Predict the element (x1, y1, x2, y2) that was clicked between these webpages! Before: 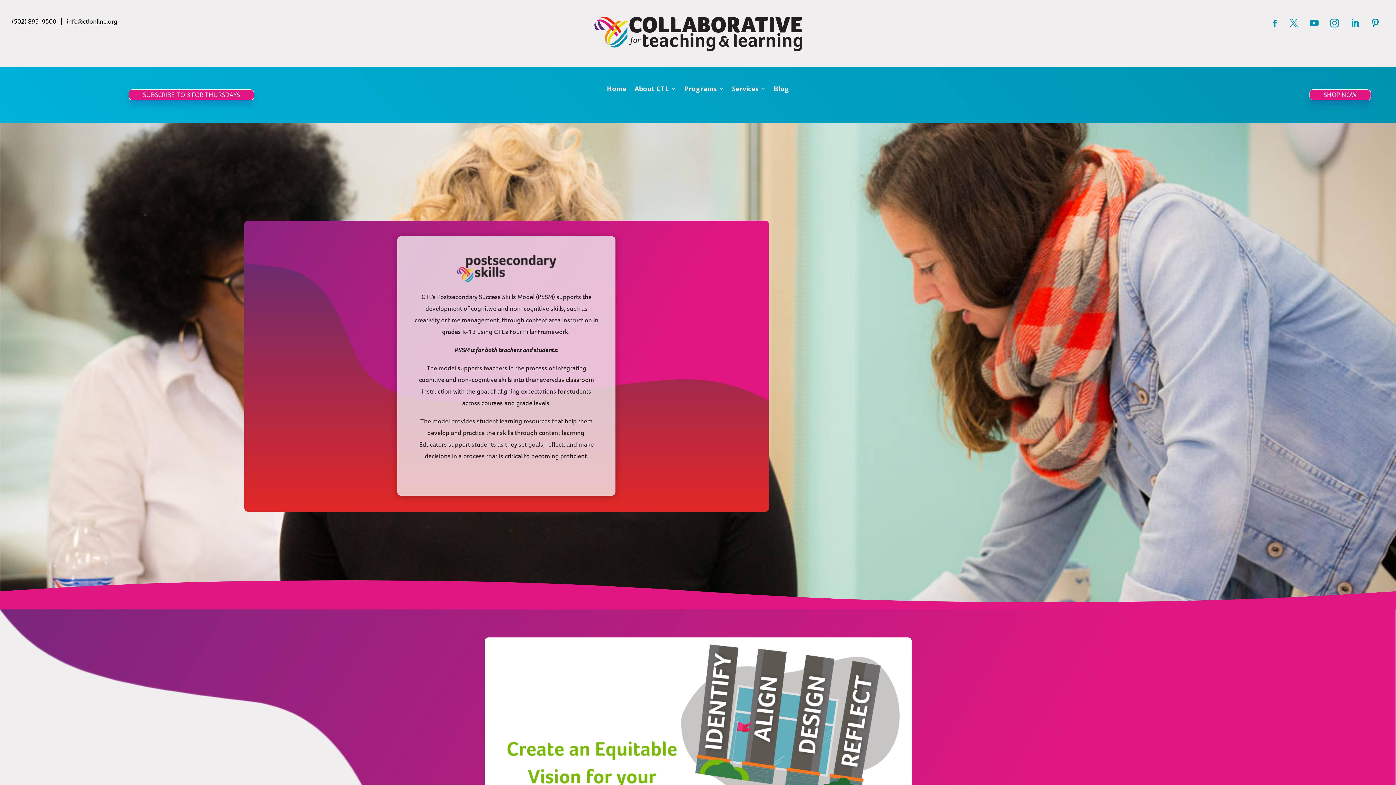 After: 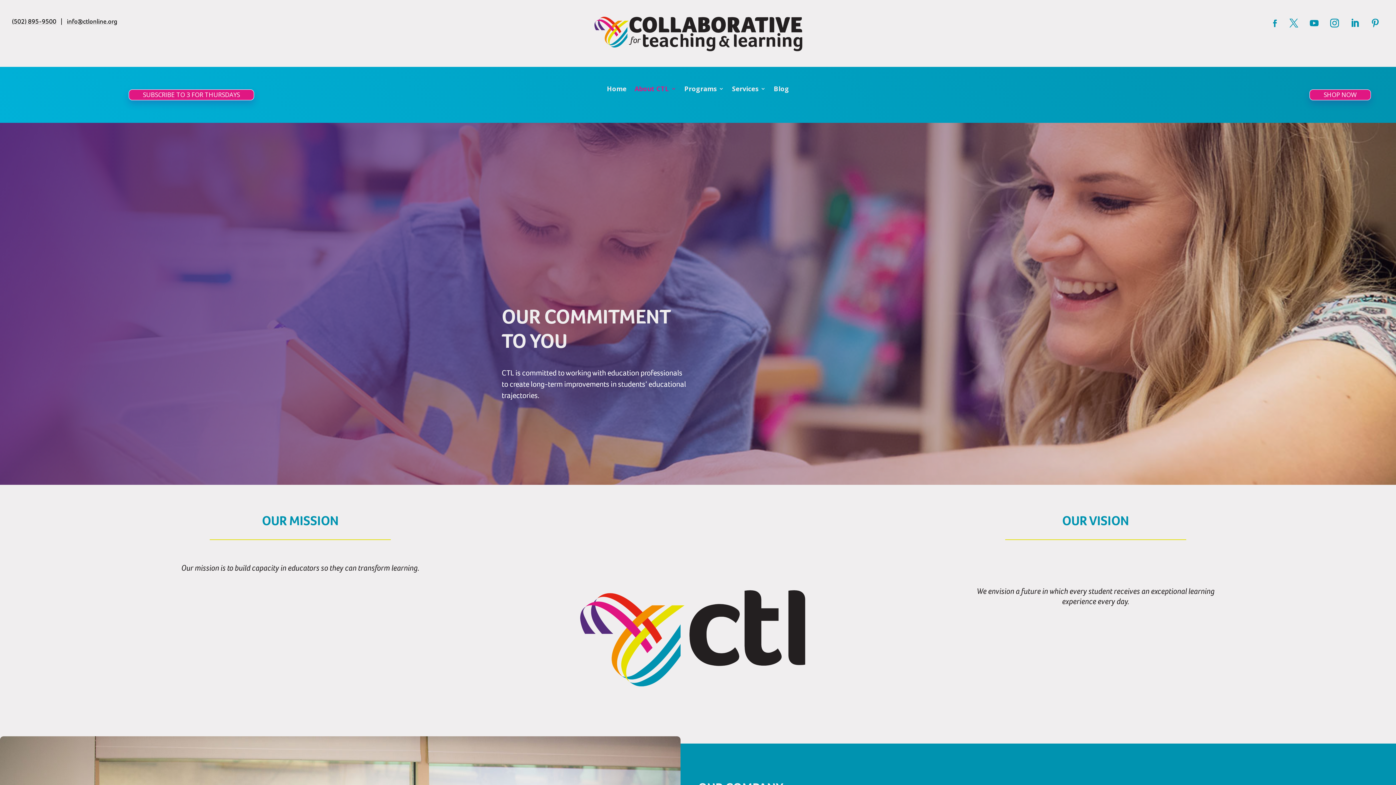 Action: label: About CTL bbox: (634, 85, 676, 95)